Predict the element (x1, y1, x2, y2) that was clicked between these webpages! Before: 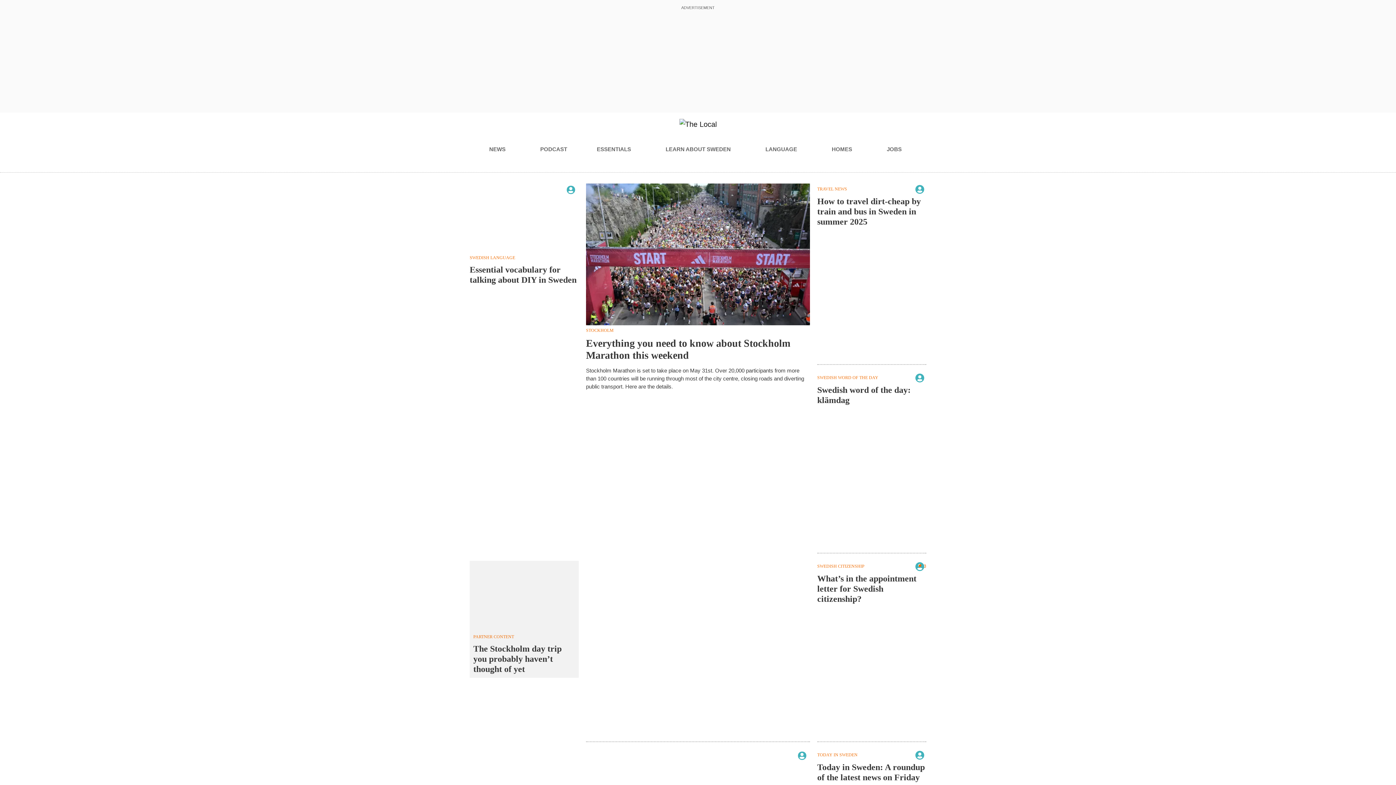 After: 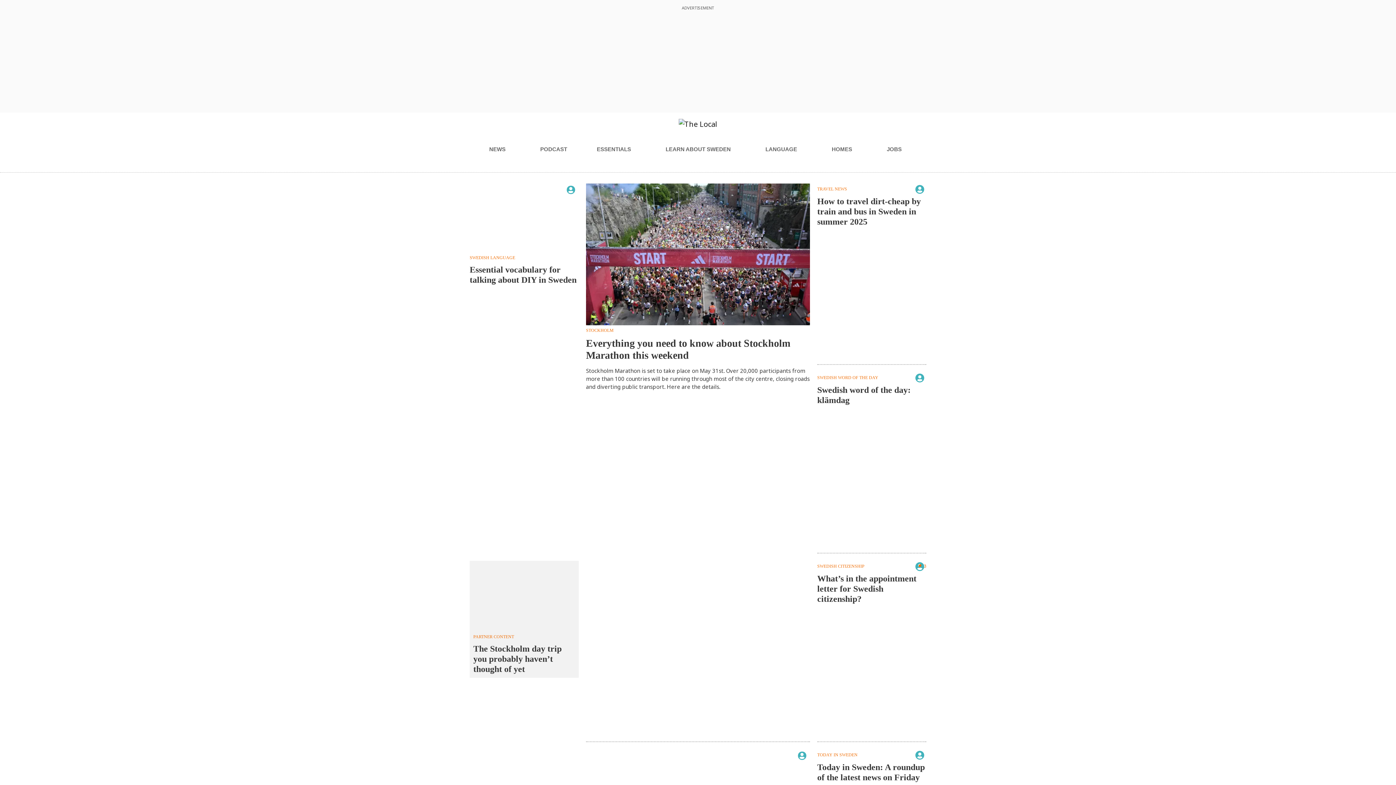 Action: bbox: (887, 142, 906, 156) label: JOBS